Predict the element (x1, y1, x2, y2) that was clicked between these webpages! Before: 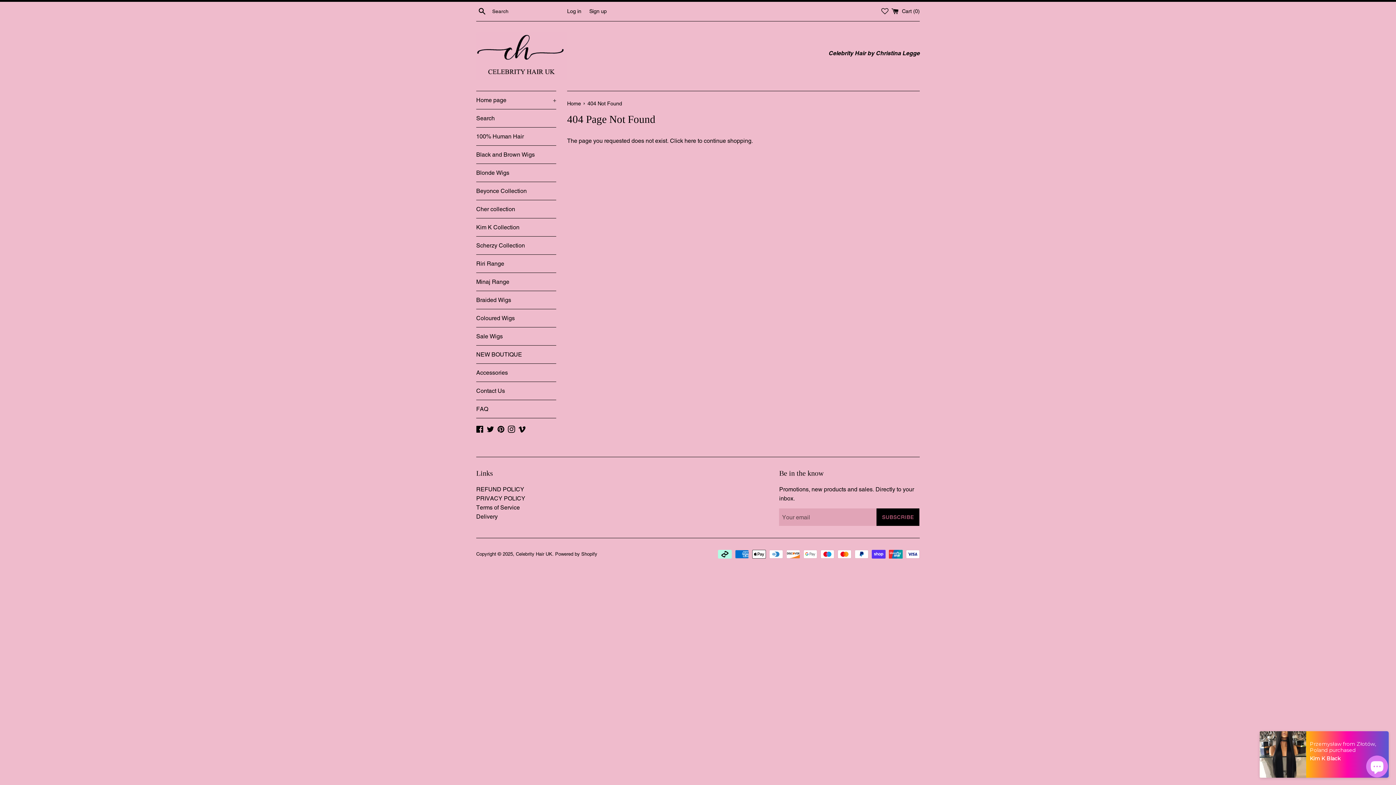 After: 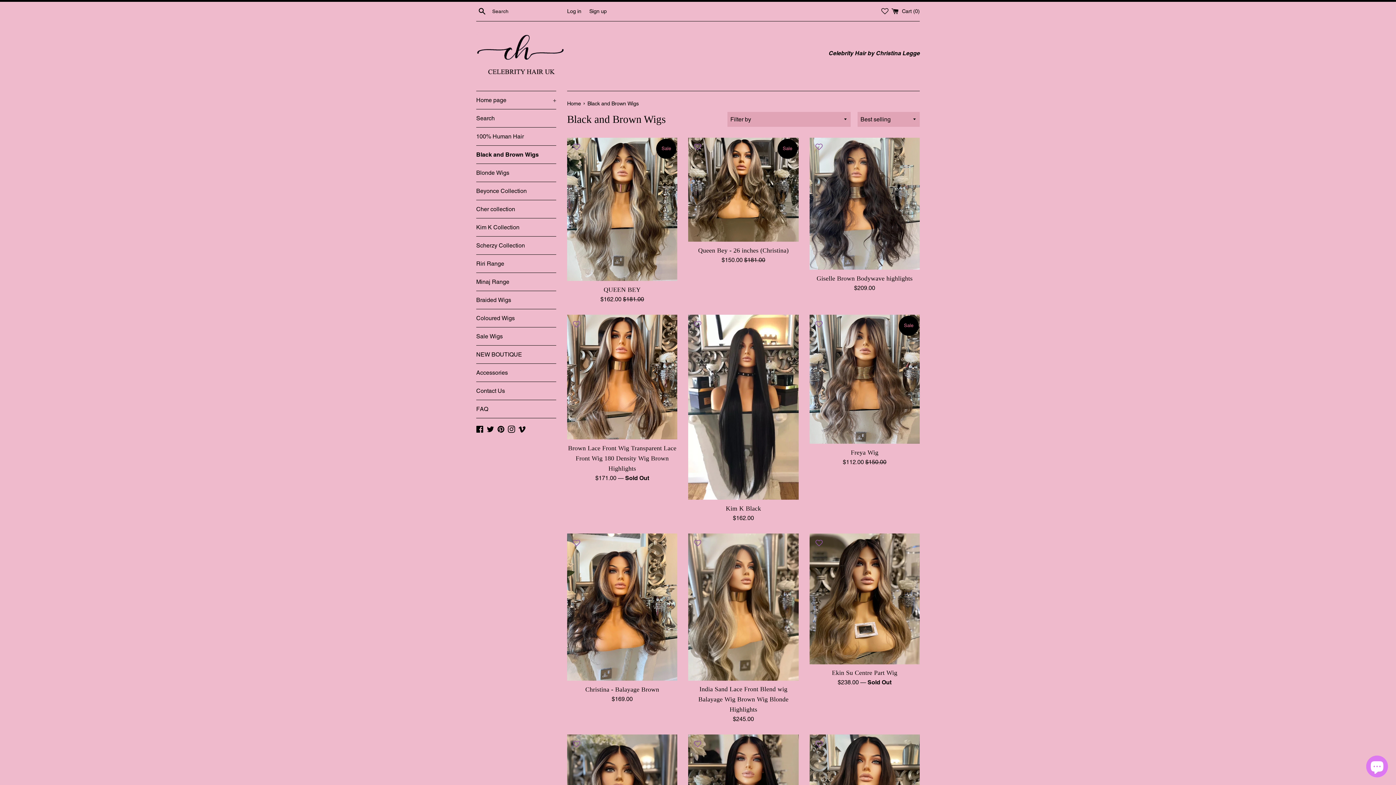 Action: bbox: (476, 145, 556, 163) label: Black and Brown Wigs